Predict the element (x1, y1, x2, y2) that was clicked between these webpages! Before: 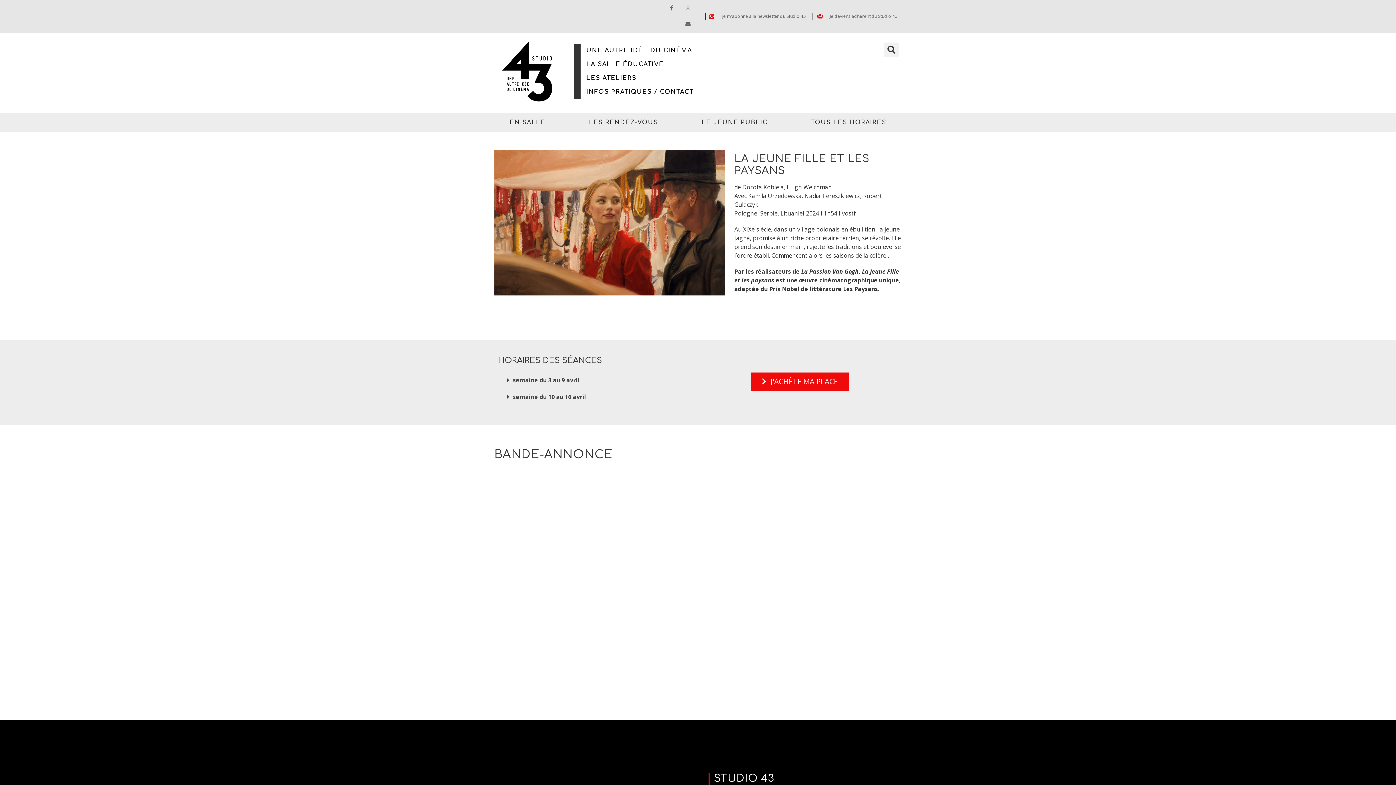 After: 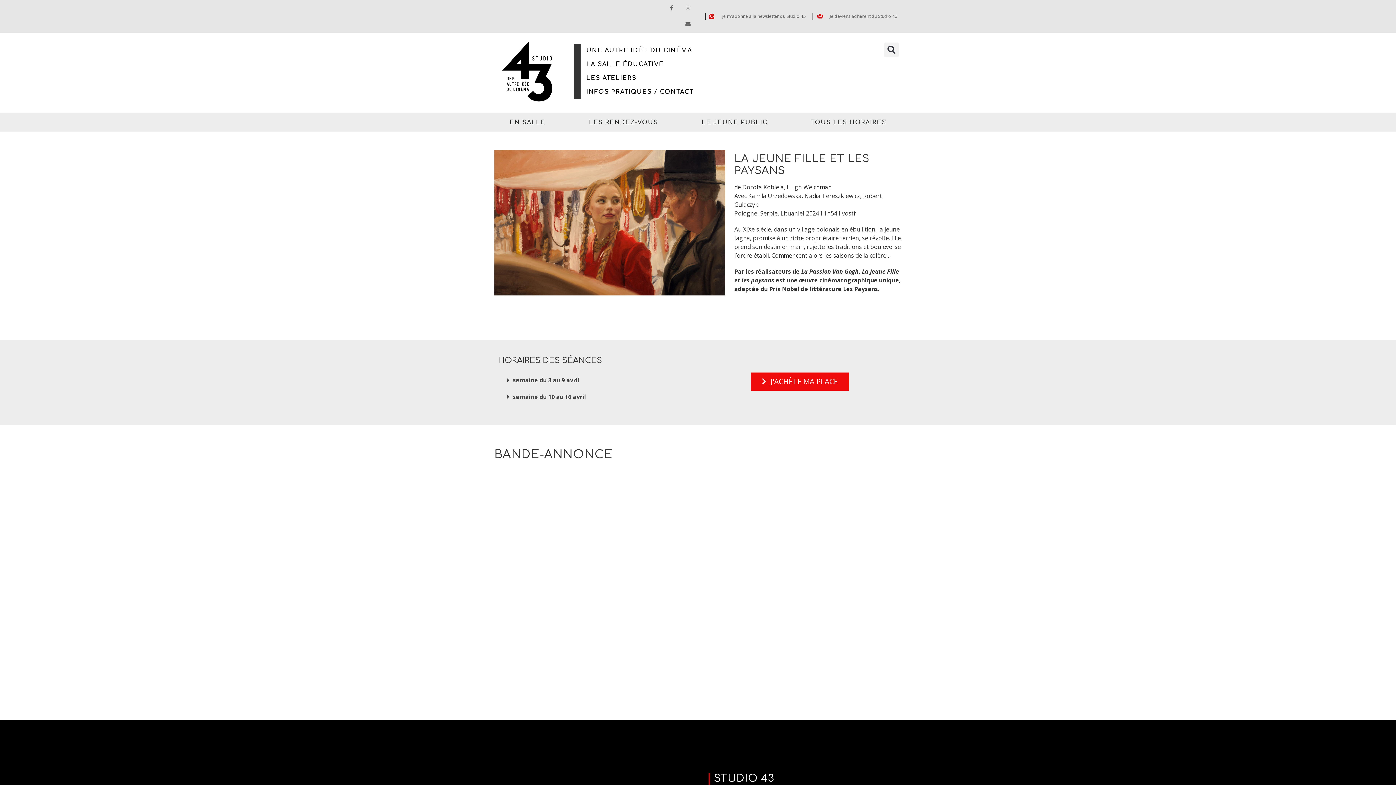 Action: label: je m'abonne à la newsletter du Studio 43 bbox: (709, 13, 805, 19)